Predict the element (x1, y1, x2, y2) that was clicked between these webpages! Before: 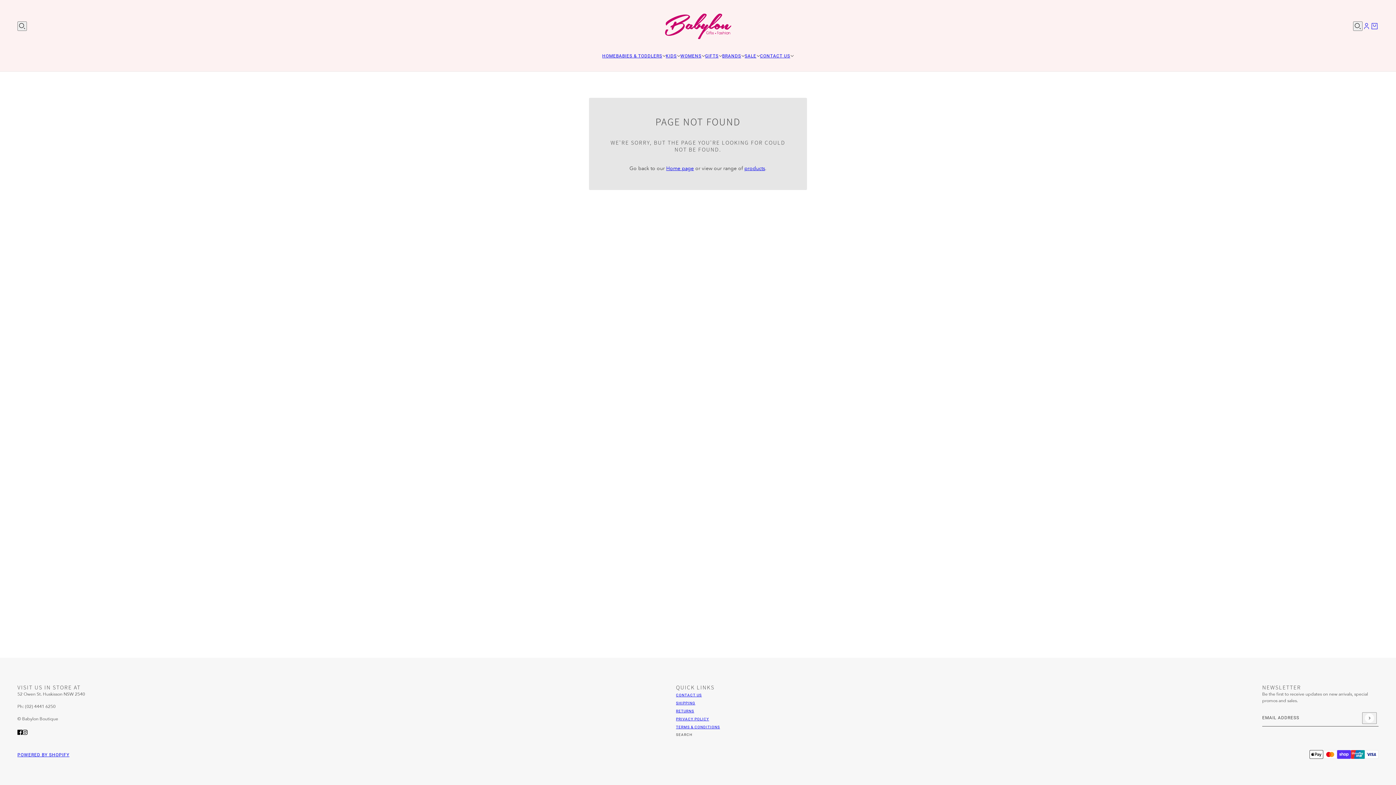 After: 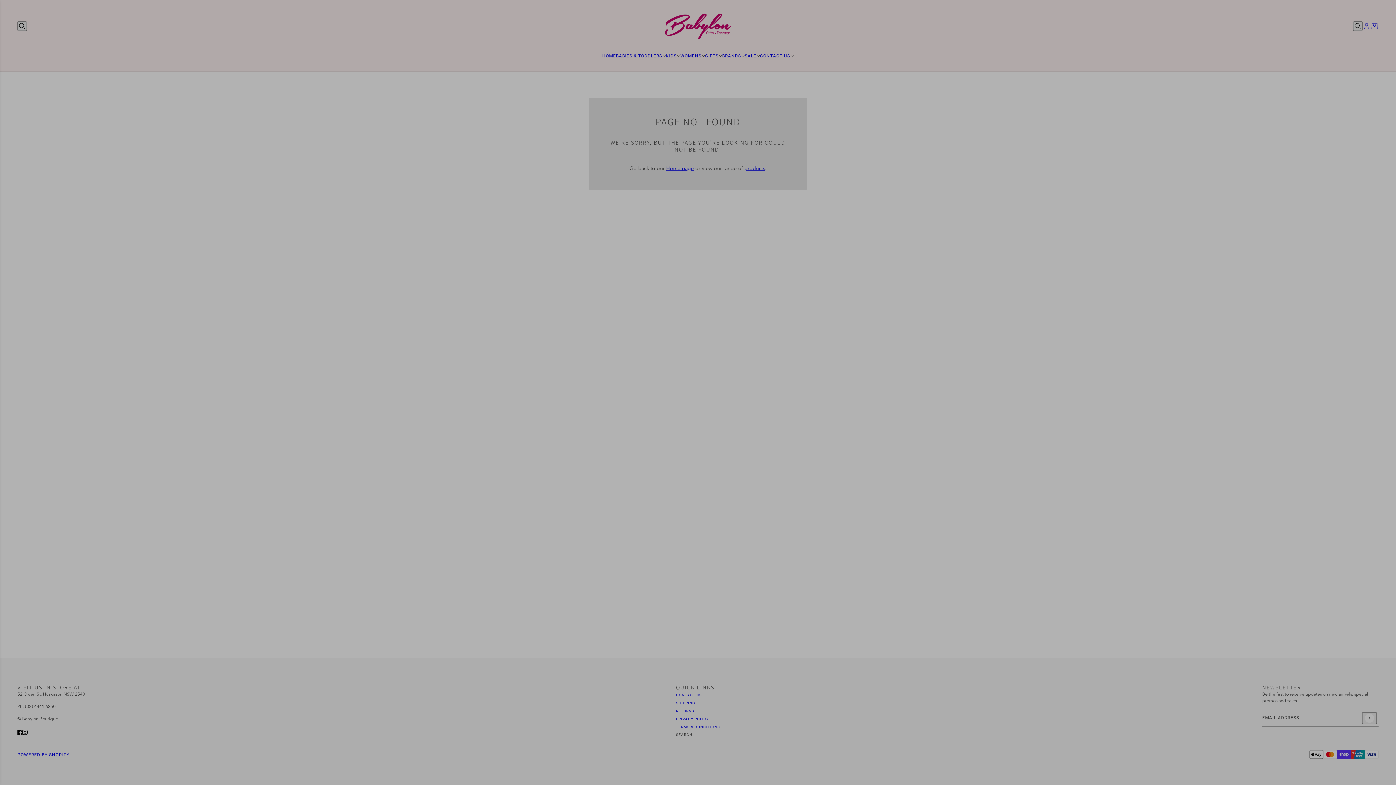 Action: bbox: (1370, 22, 1378, 30) label: Cart